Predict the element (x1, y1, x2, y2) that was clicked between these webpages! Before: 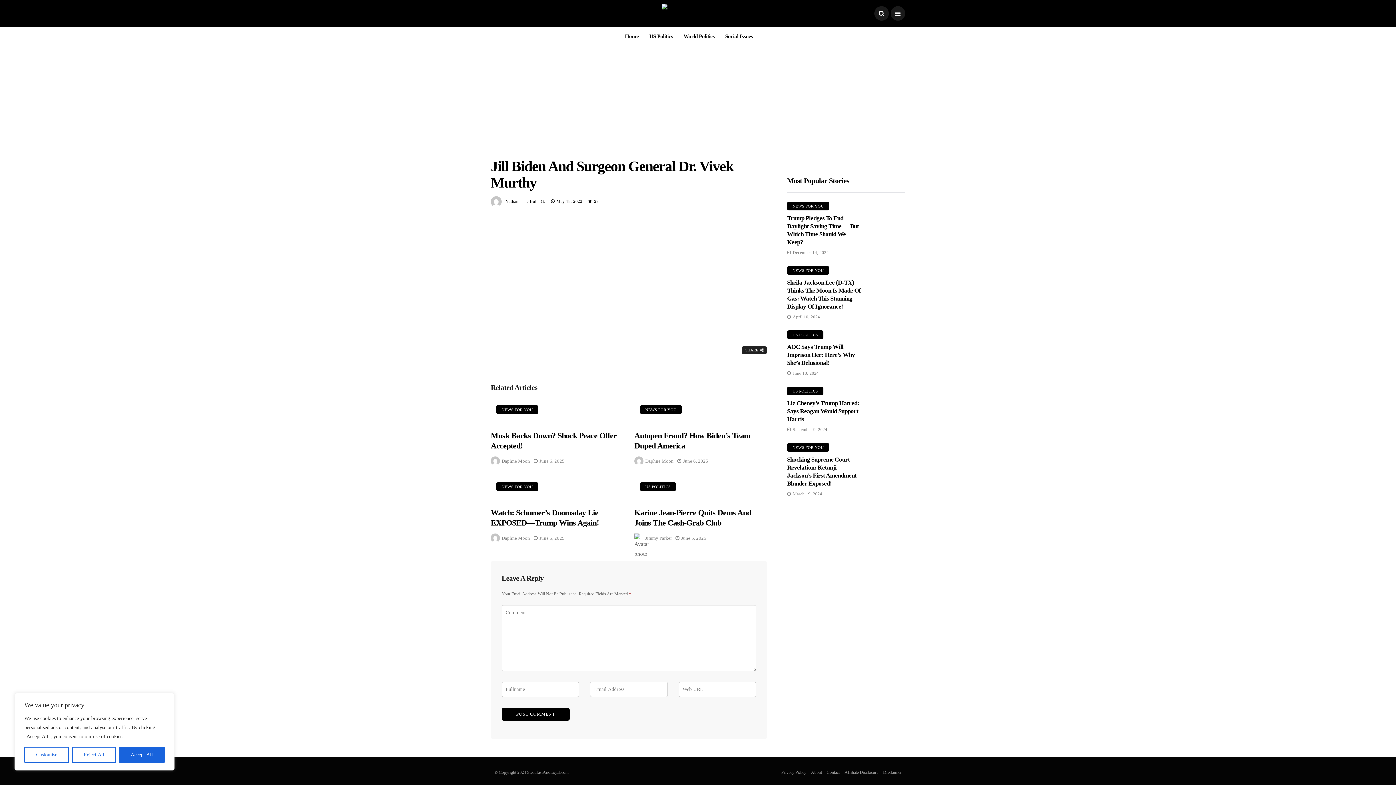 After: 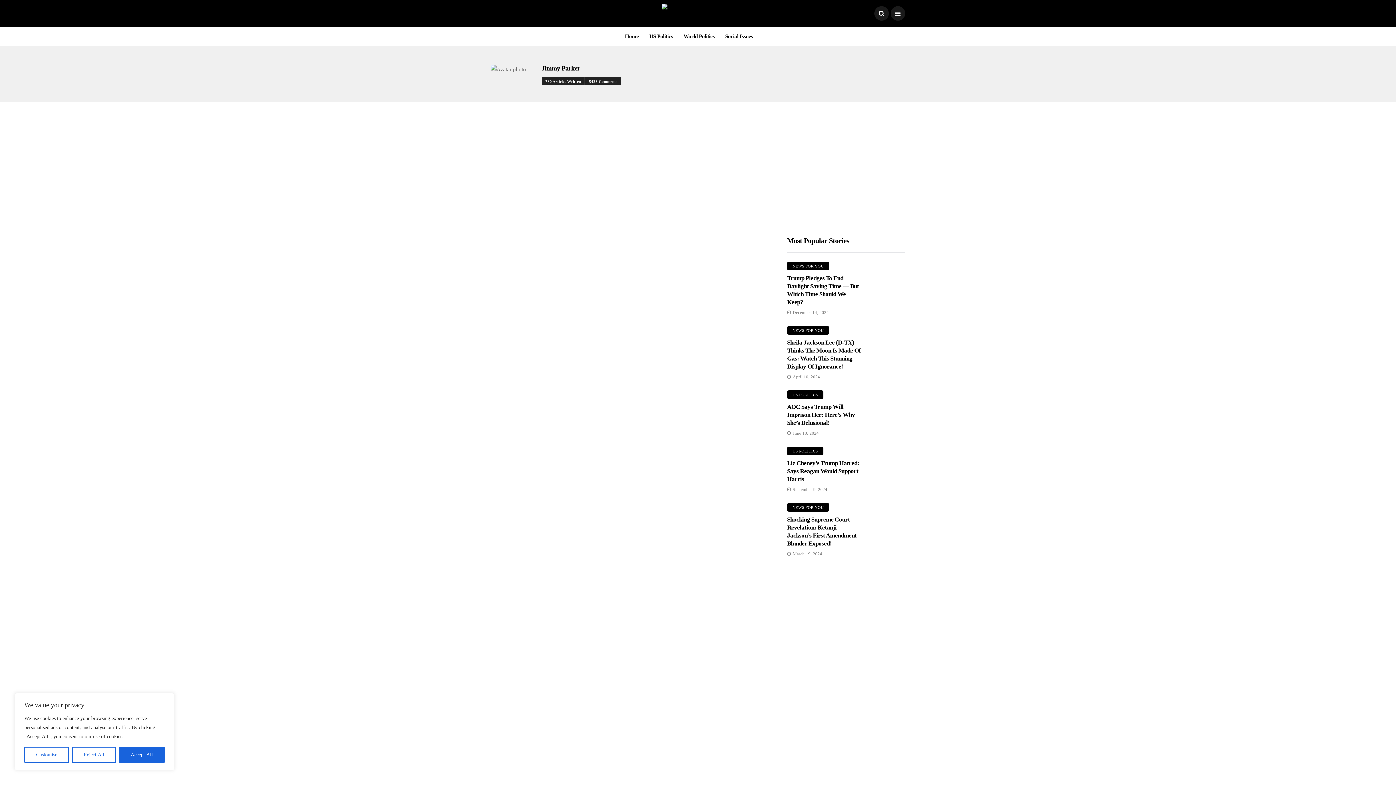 Action: bbox: (645, 533, 672, 543) label: Jimmy Parker